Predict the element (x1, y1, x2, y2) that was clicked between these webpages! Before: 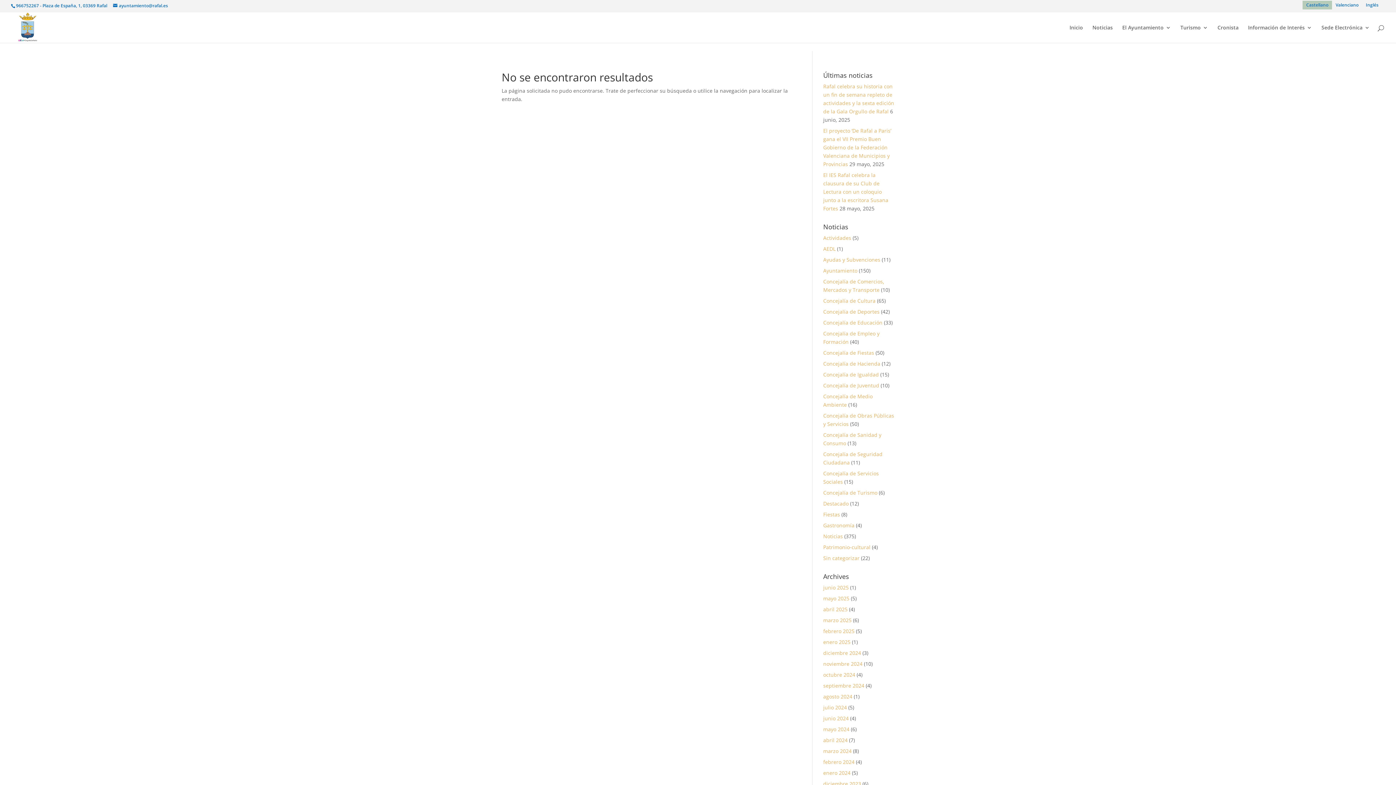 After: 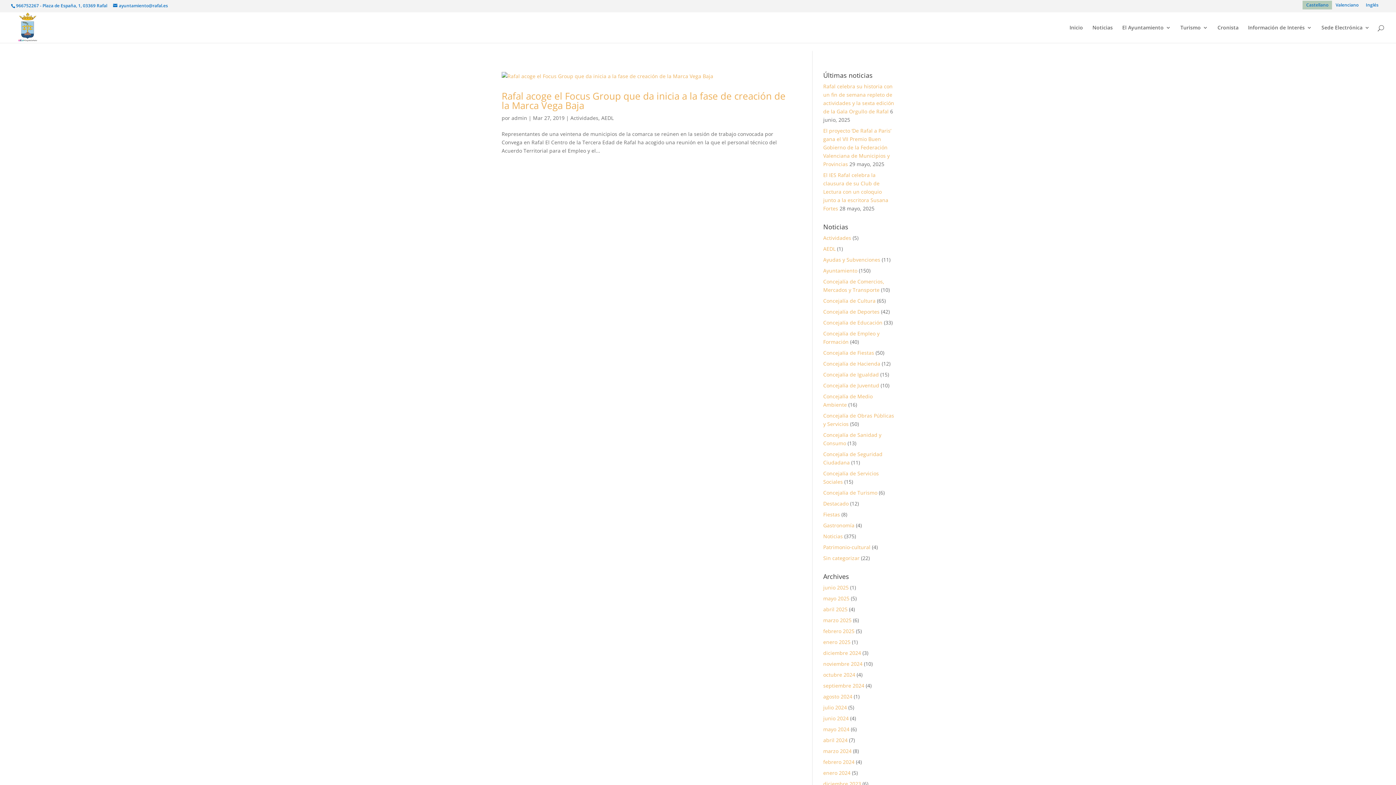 Action: label: AEDL bbox: (823, 245, 835, 252)